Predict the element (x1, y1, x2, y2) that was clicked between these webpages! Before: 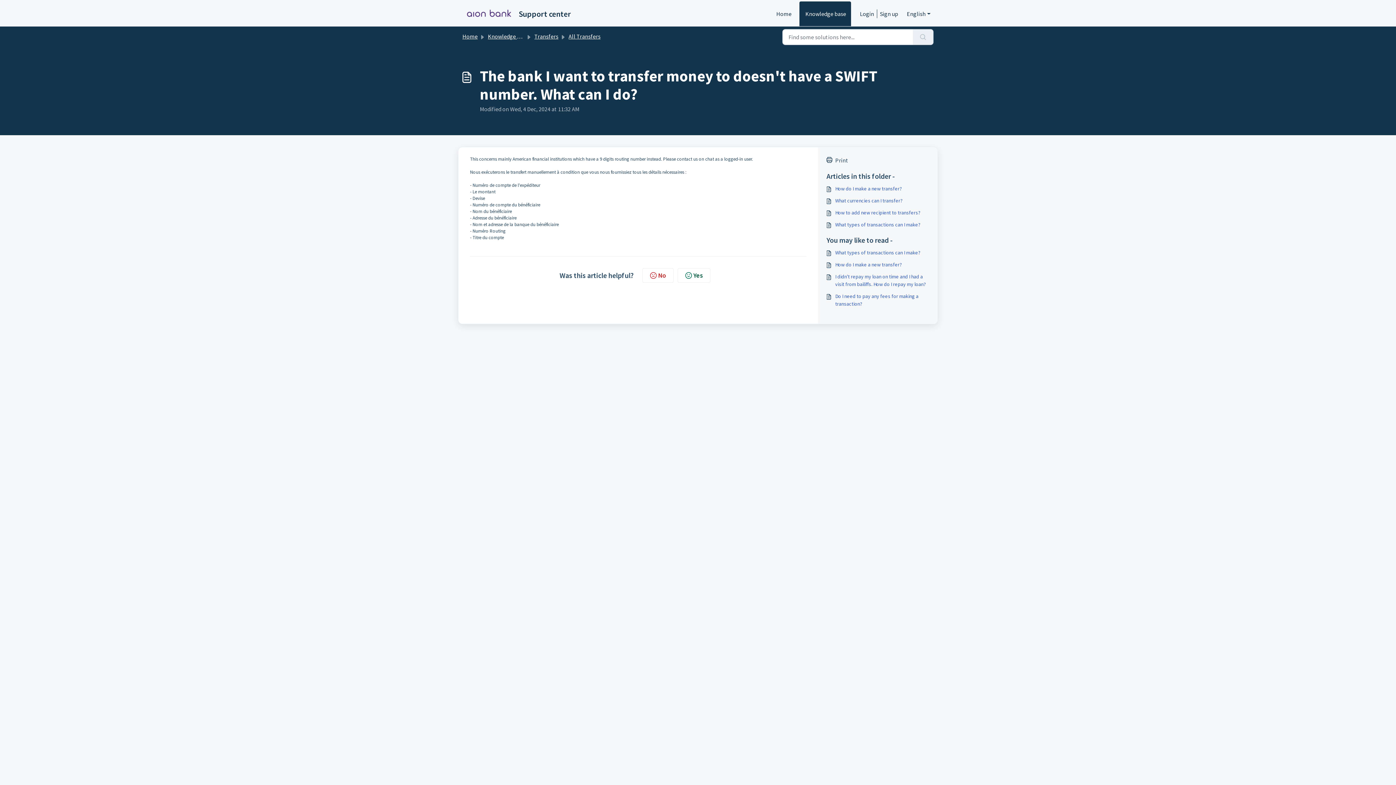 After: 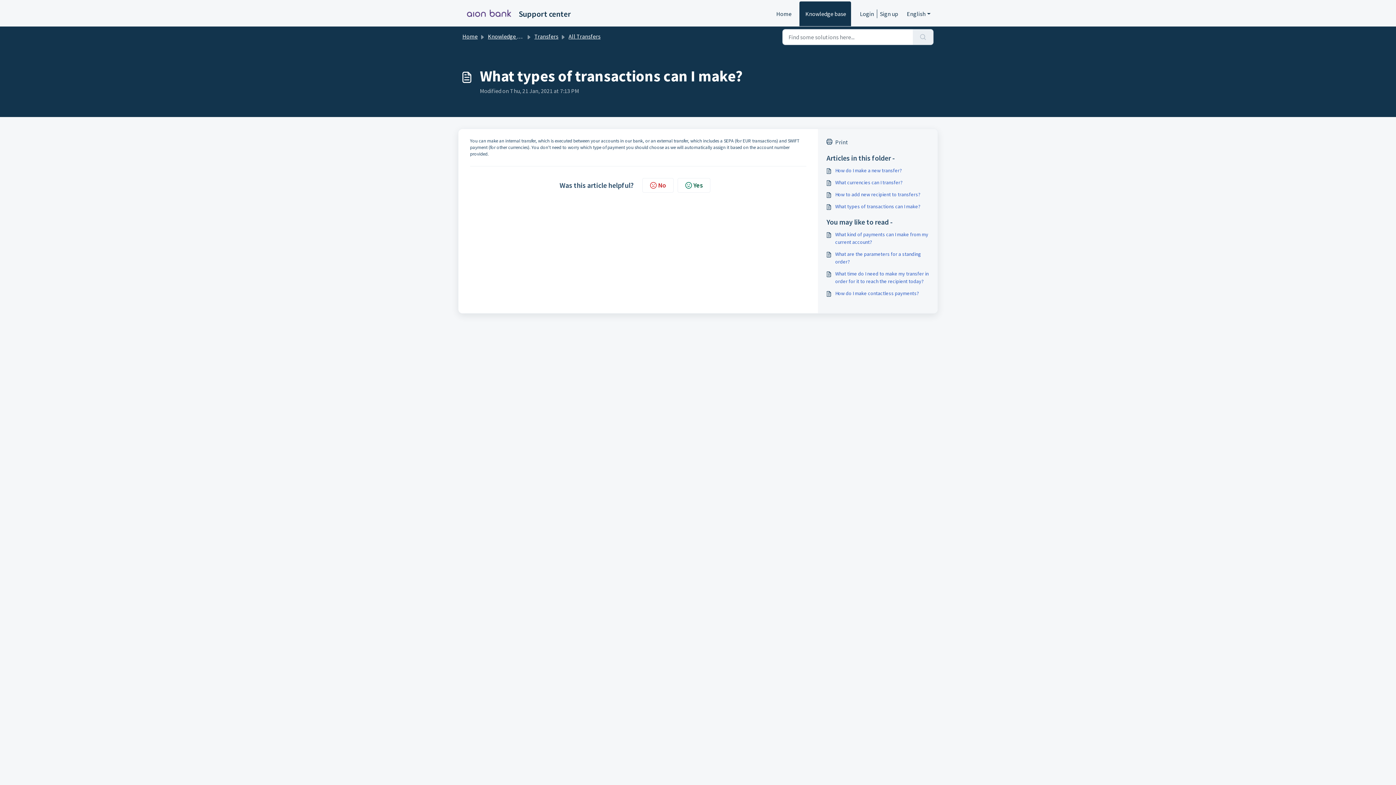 Action: label: What types of transactions can I make? bbox: (826, 221, 929, 228)